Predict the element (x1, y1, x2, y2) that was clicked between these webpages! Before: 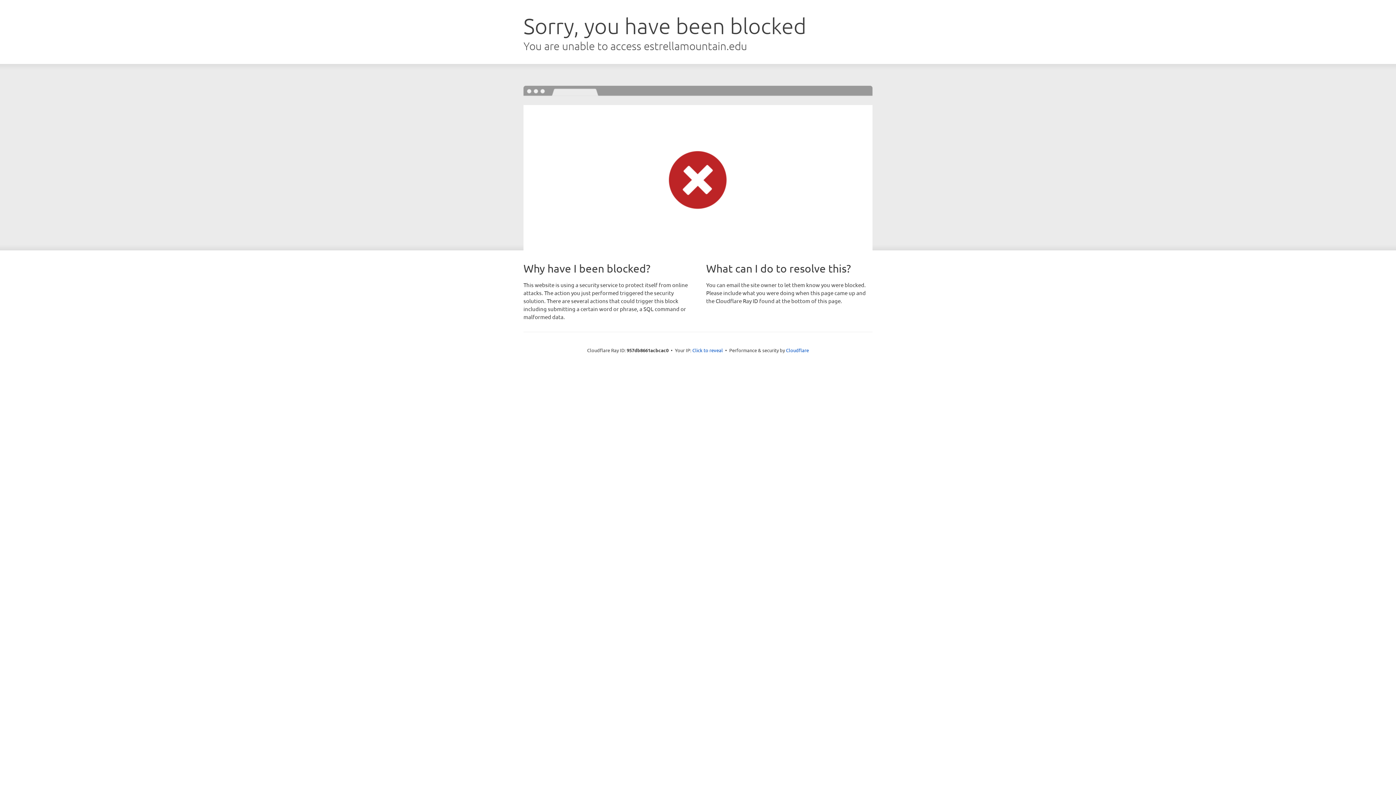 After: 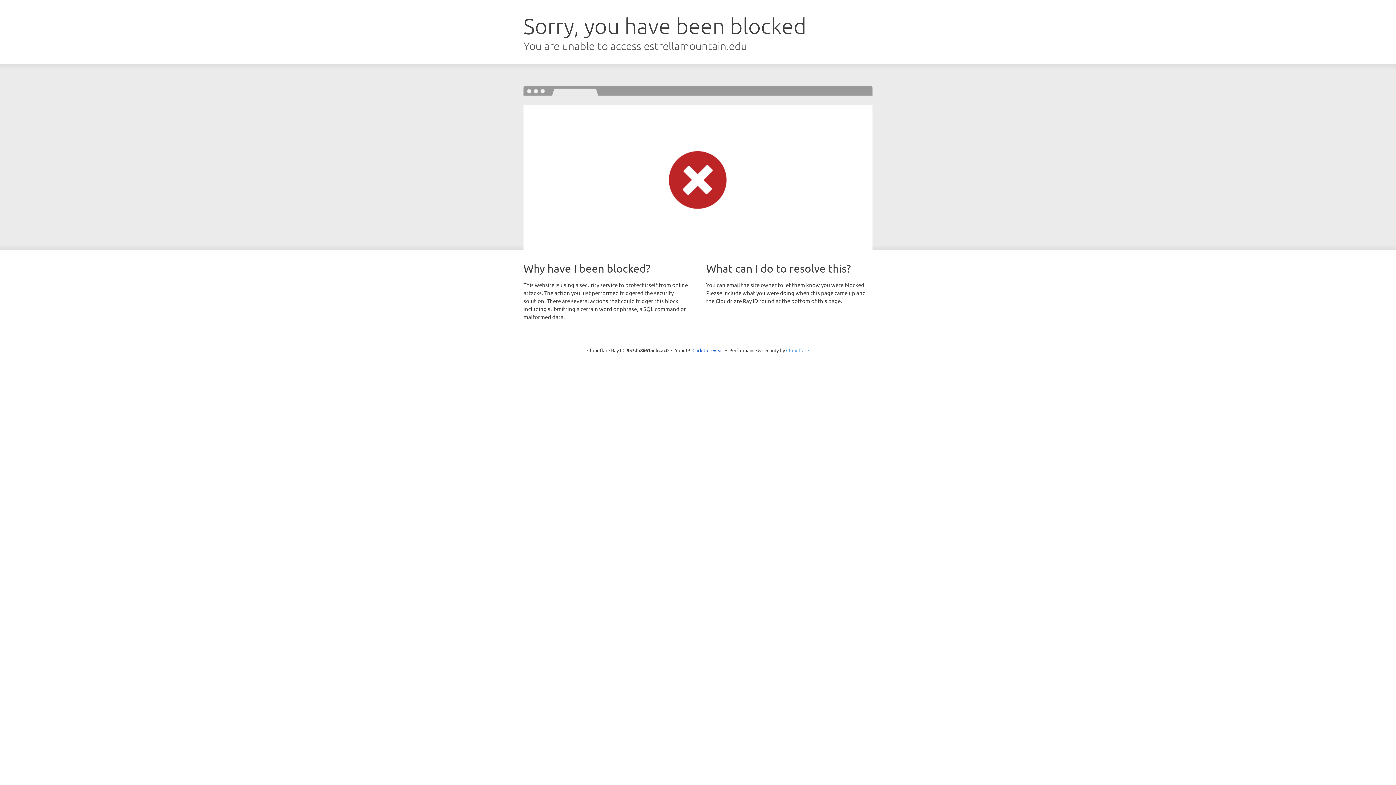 Action: bbox: (786, 347, 809, 353) label: Cloudflare